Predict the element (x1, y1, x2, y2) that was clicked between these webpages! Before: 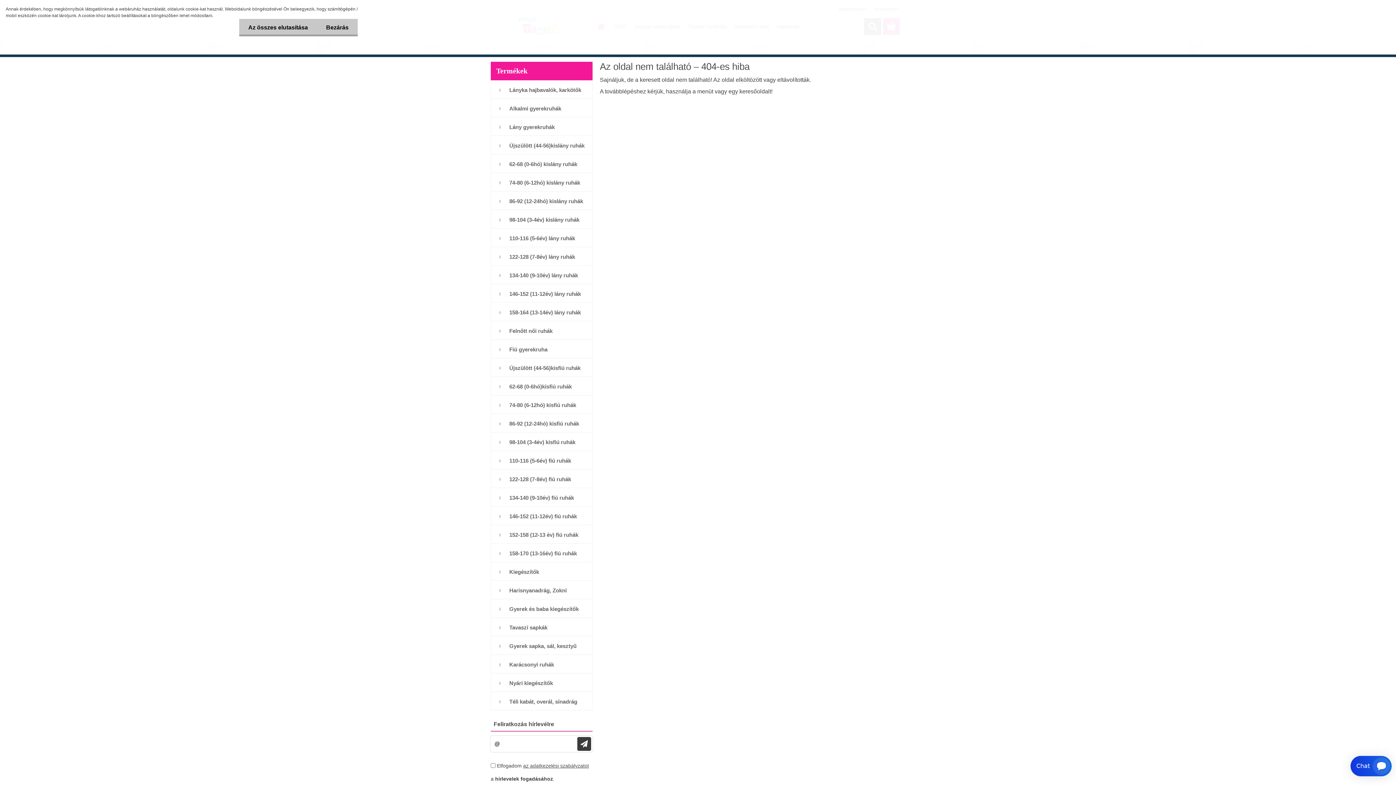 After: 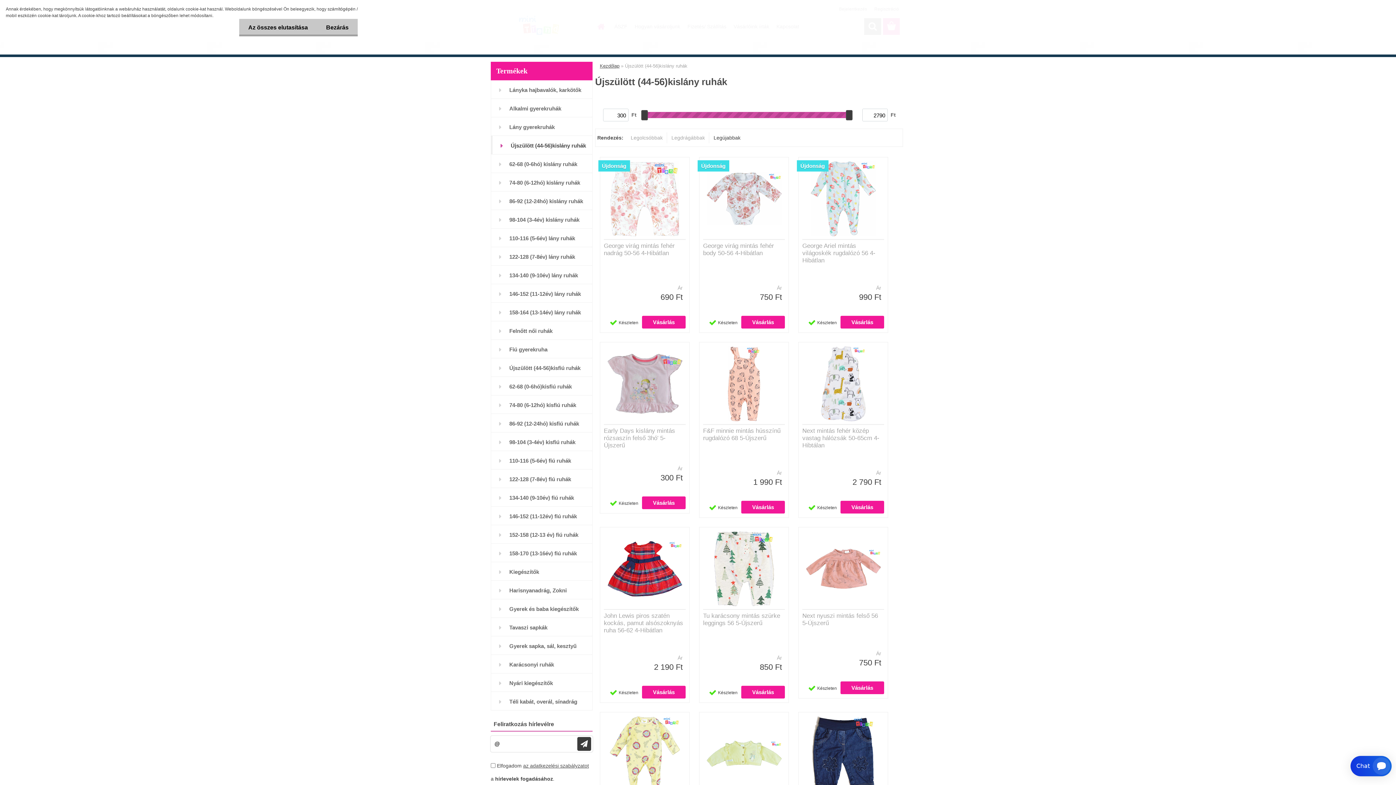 Action: bbox: (490, 136, 592, 154) label: Újszülött (44-56)kislány ruhák